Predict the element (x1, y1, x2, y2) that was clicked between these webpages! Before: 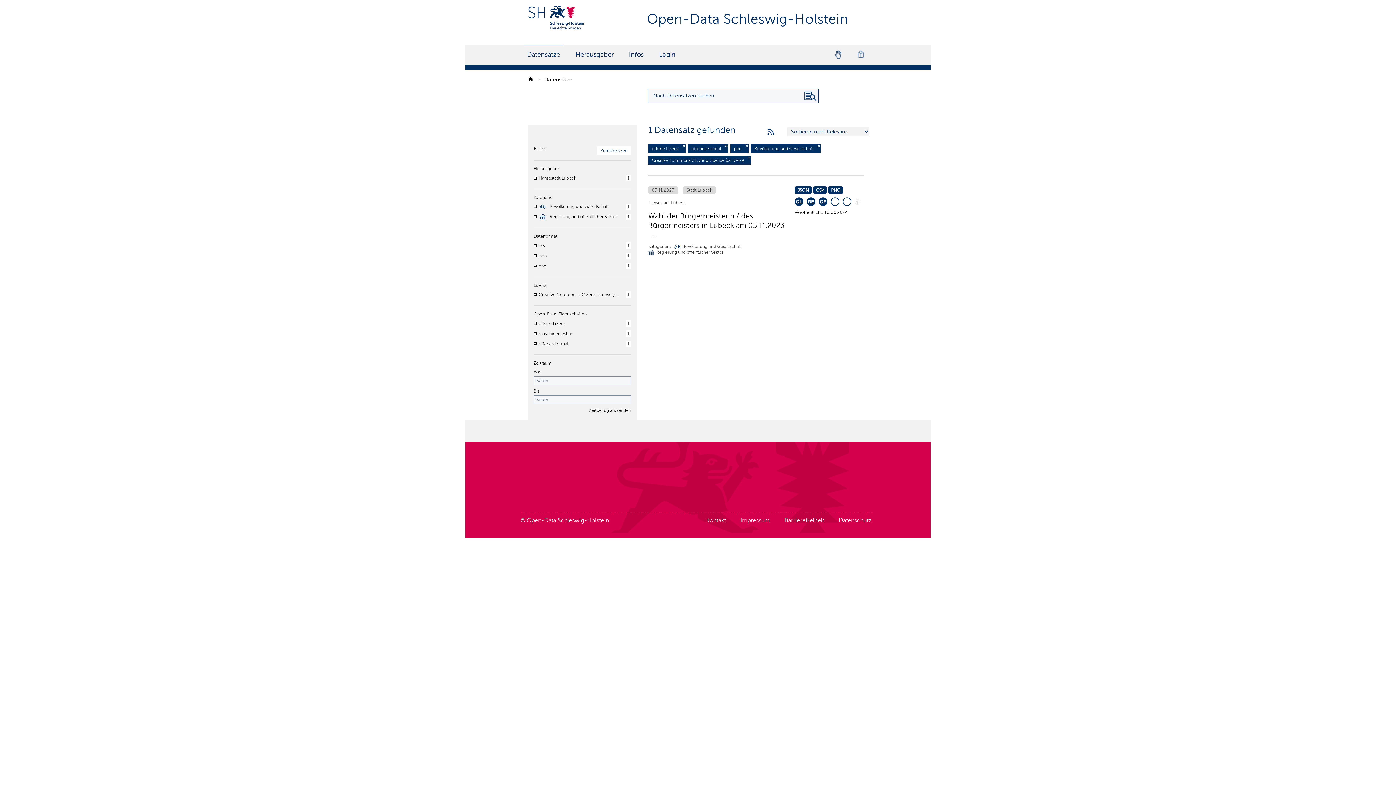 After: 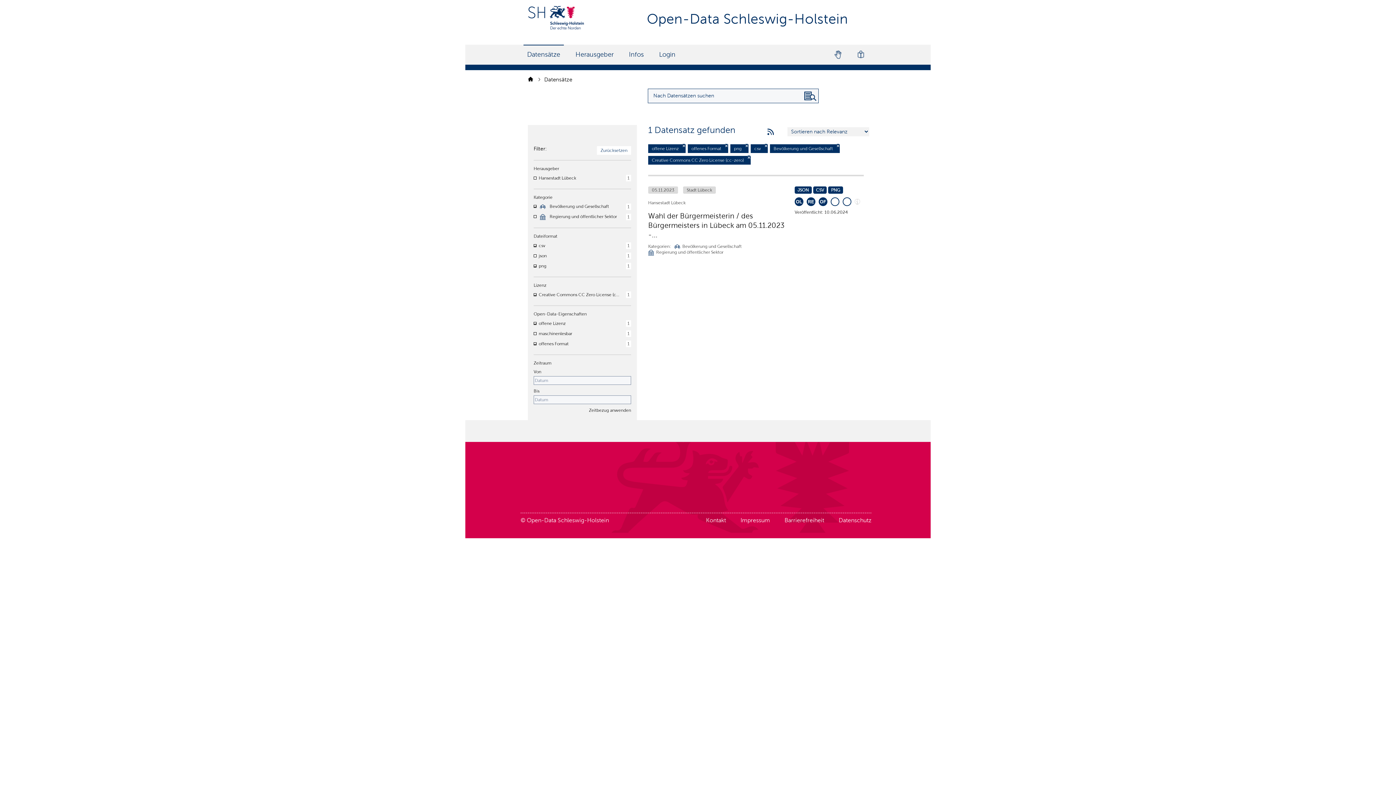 Action: label: csv bbox: (538, 243, 545, 248)